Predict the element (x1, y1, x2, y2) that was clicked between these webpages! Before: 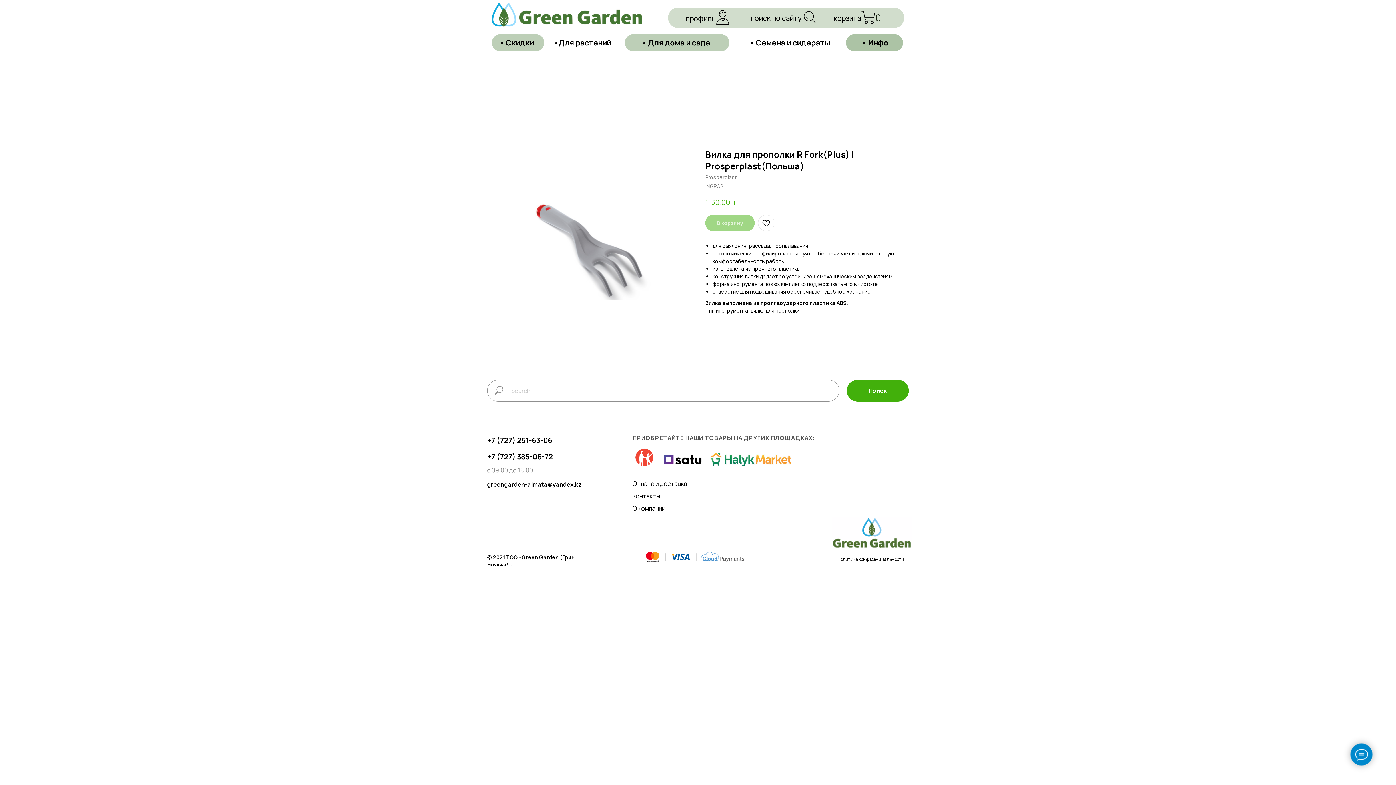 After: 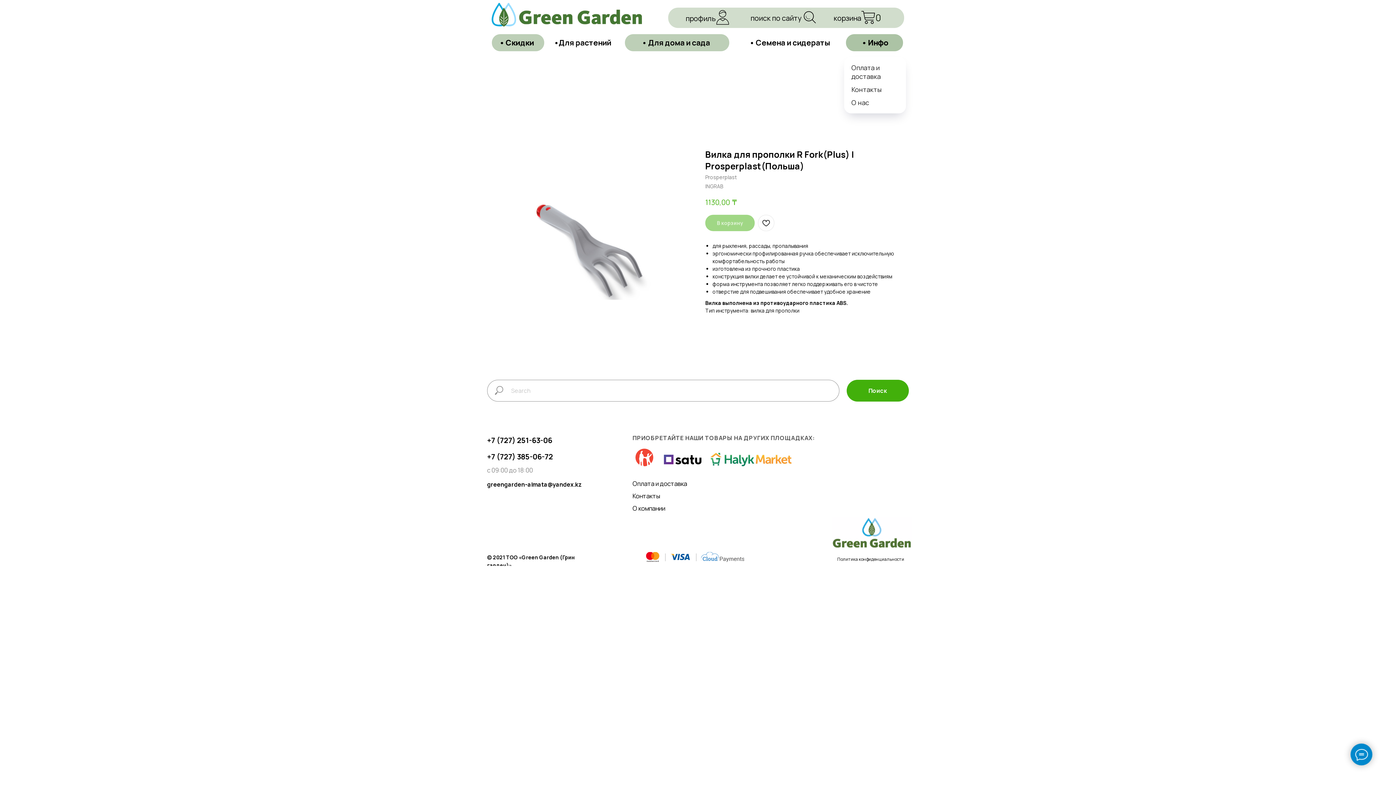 Action: bbox: (861, 37, 888, 47) label: • Инфо